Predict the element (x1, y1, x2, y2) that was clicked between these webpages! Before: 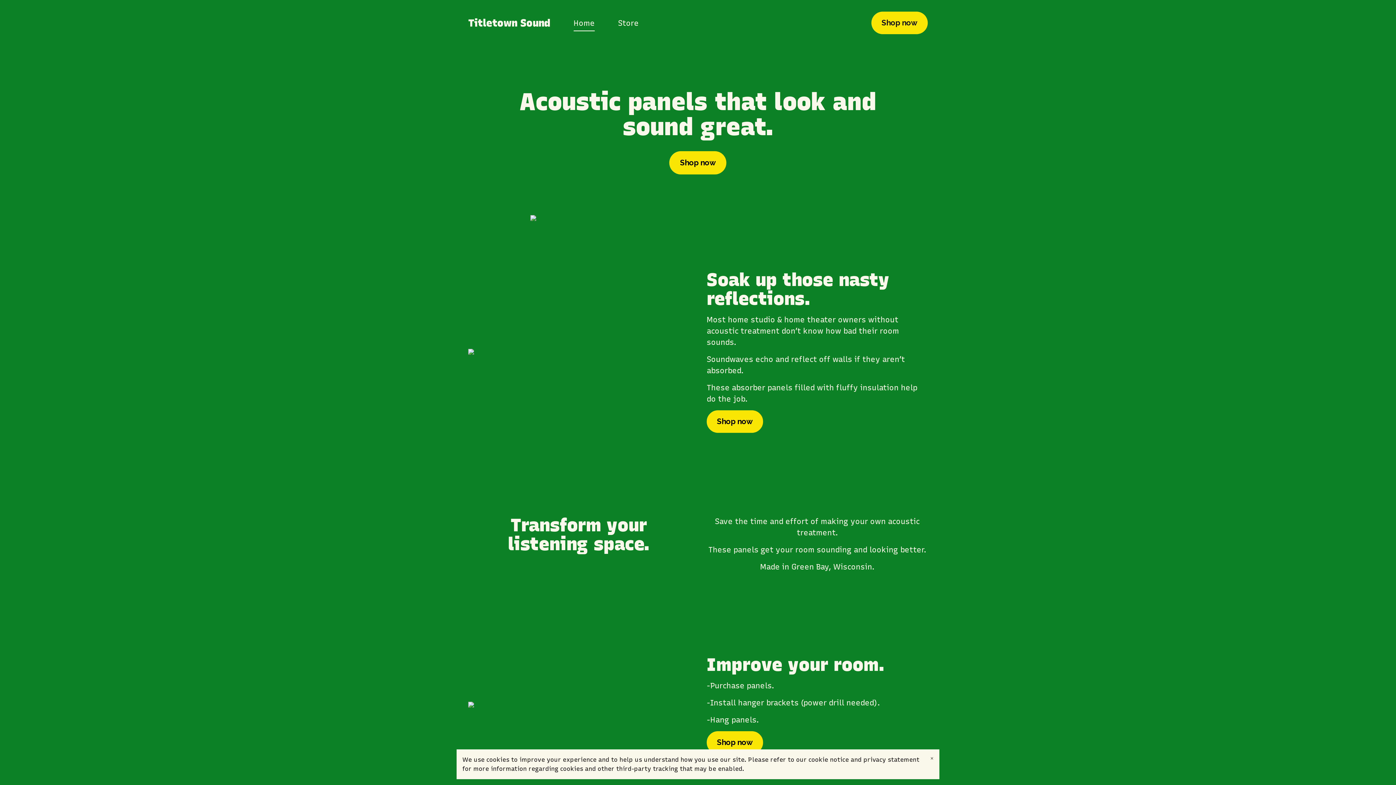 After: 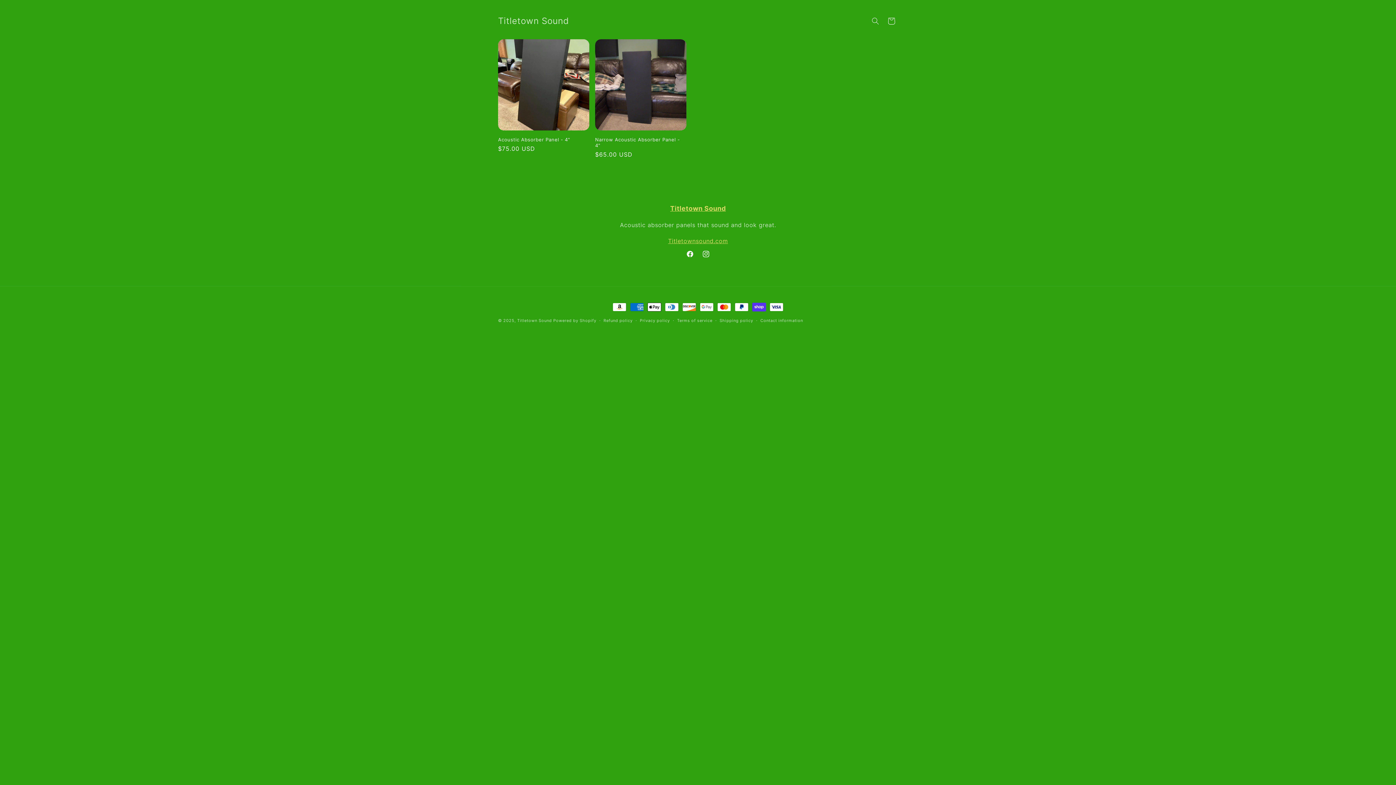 Action: bbox: (669, 151, 726, 174) label: Shop now